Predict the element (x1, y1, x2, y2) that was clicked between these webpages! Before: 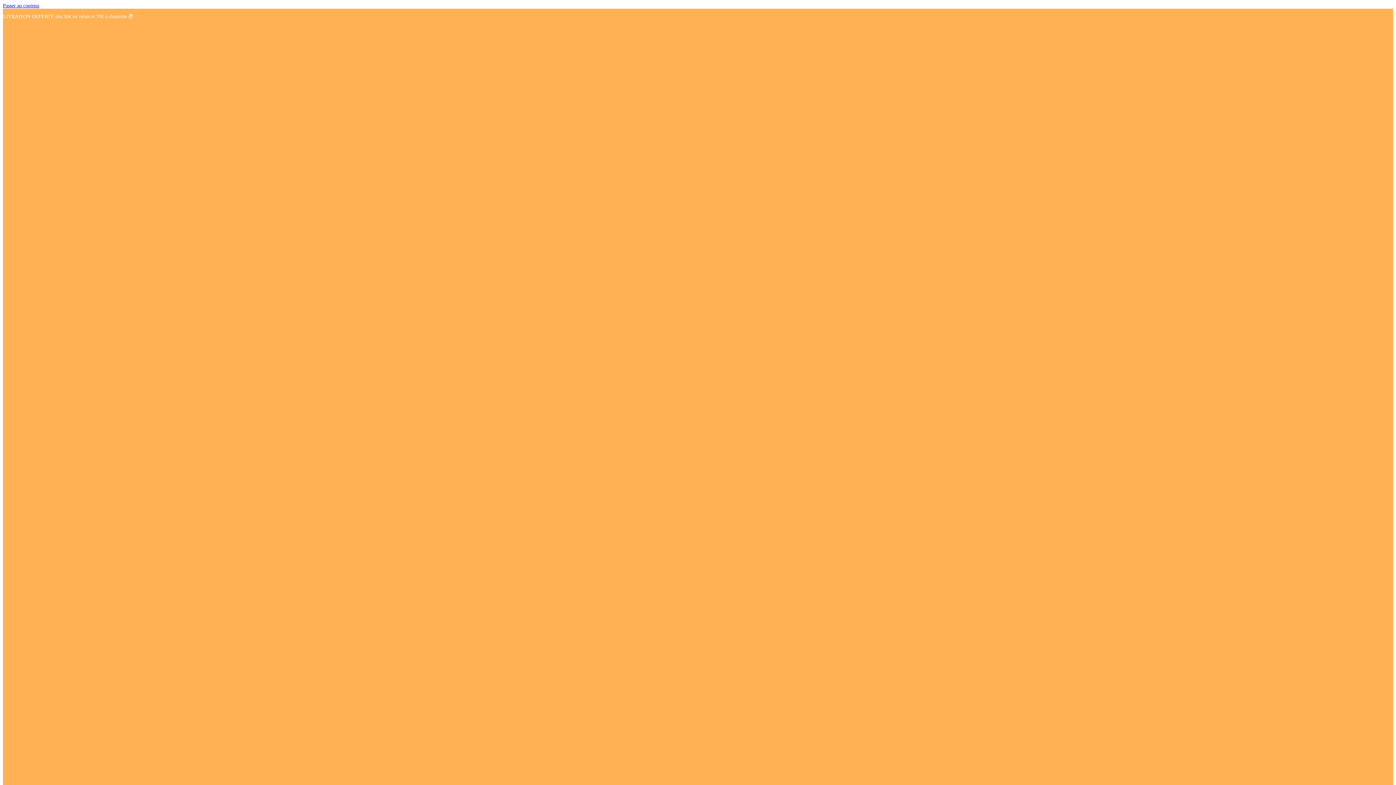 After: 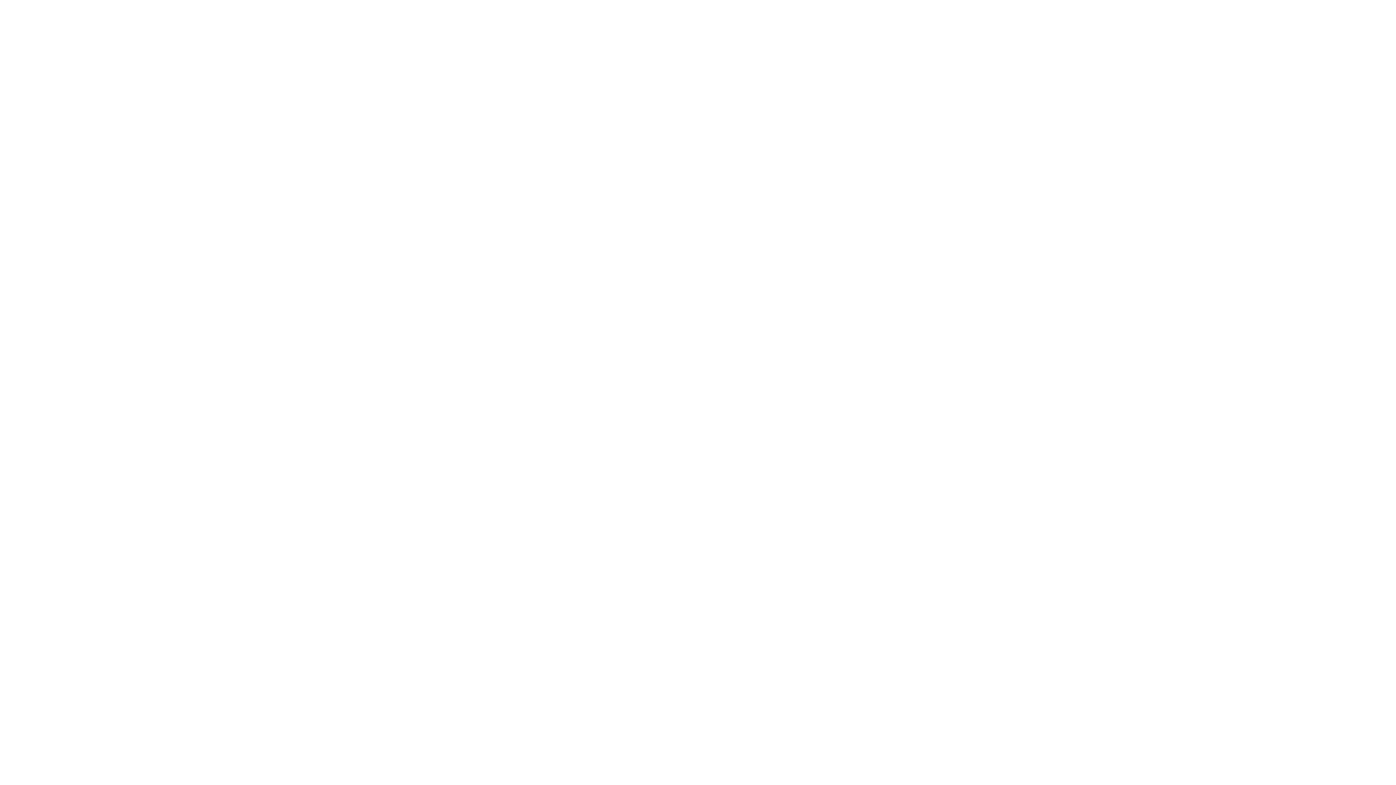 Action: bbox: (2, 2, 39, 8) label: Passer au contenu